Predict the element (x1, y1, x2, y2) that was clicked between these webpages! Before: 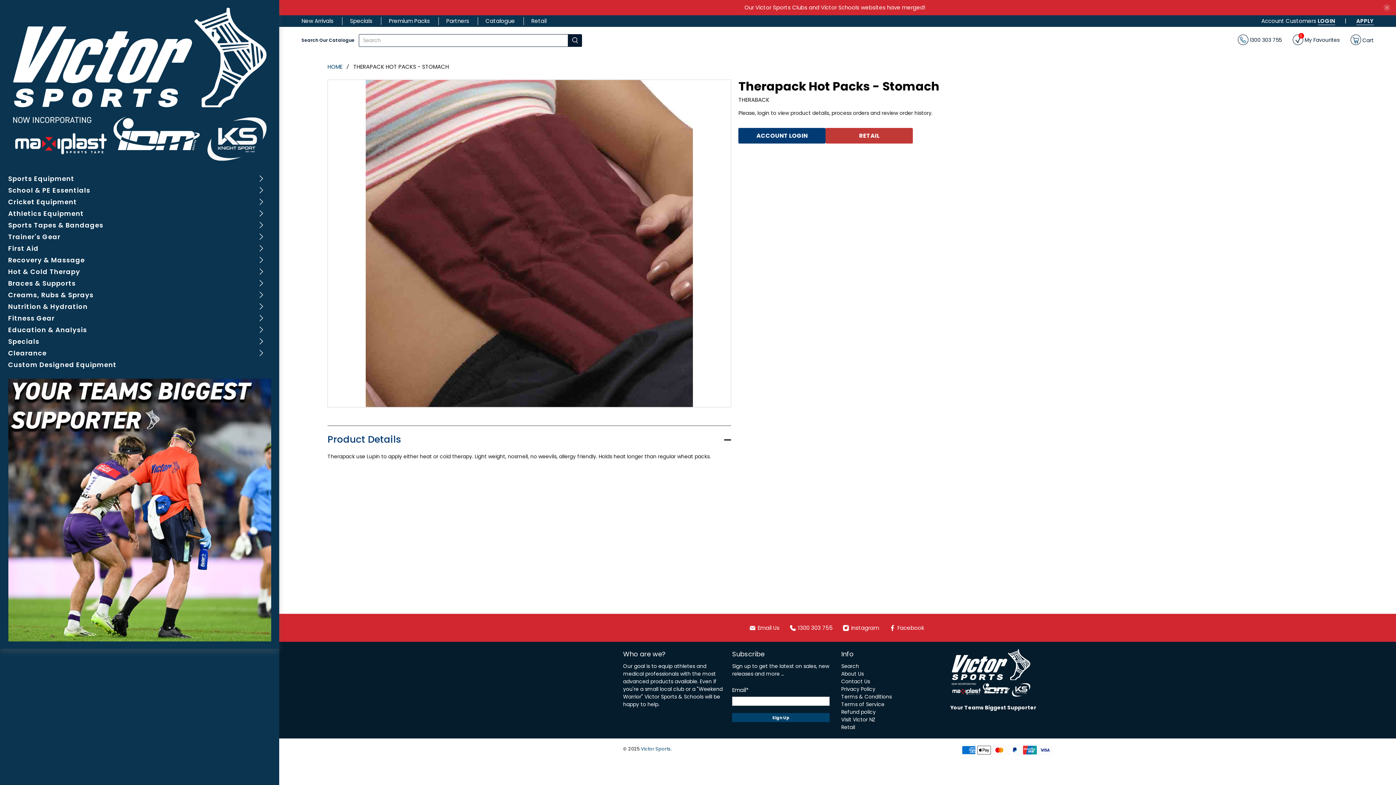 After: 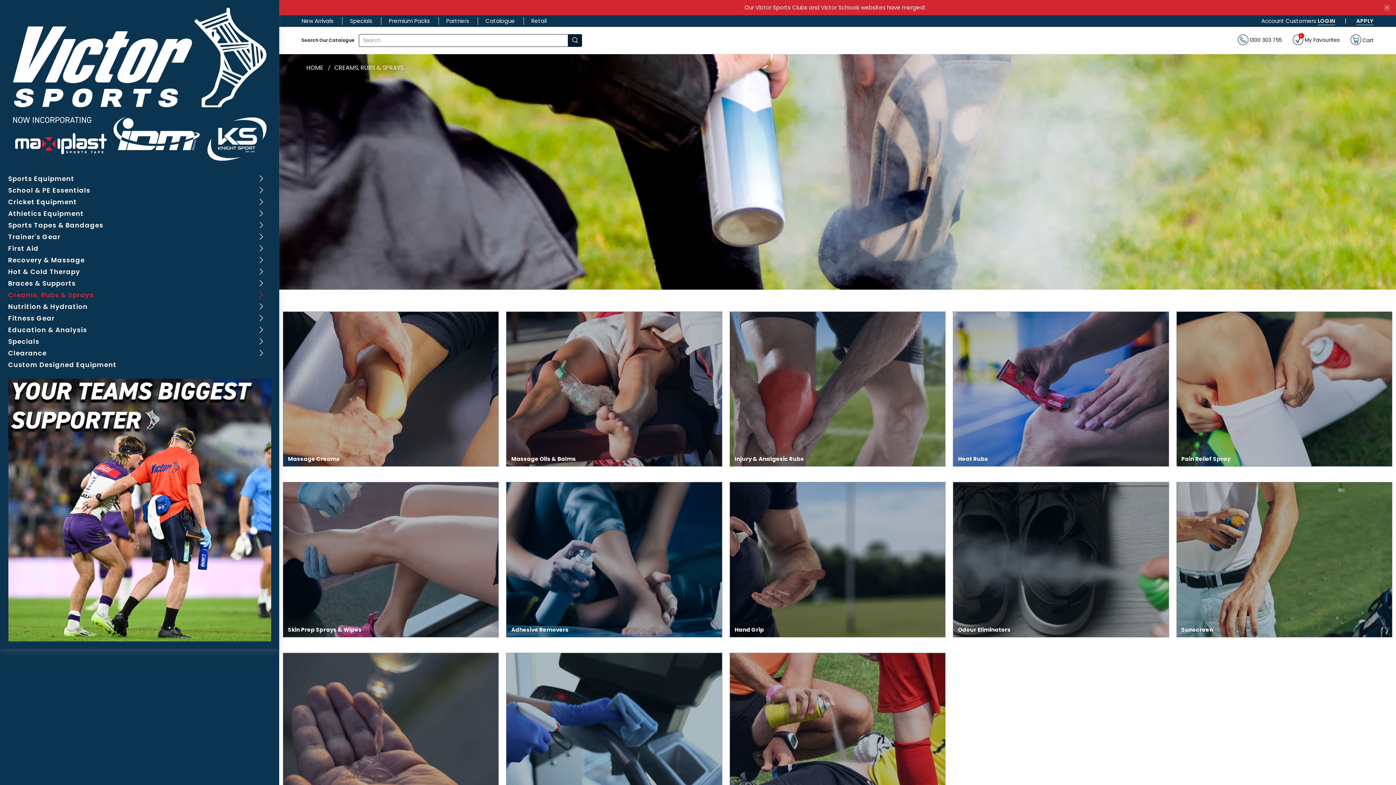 Action: label: Creams, Rubs & Sprays bbox: (8, 290, 271, 301)